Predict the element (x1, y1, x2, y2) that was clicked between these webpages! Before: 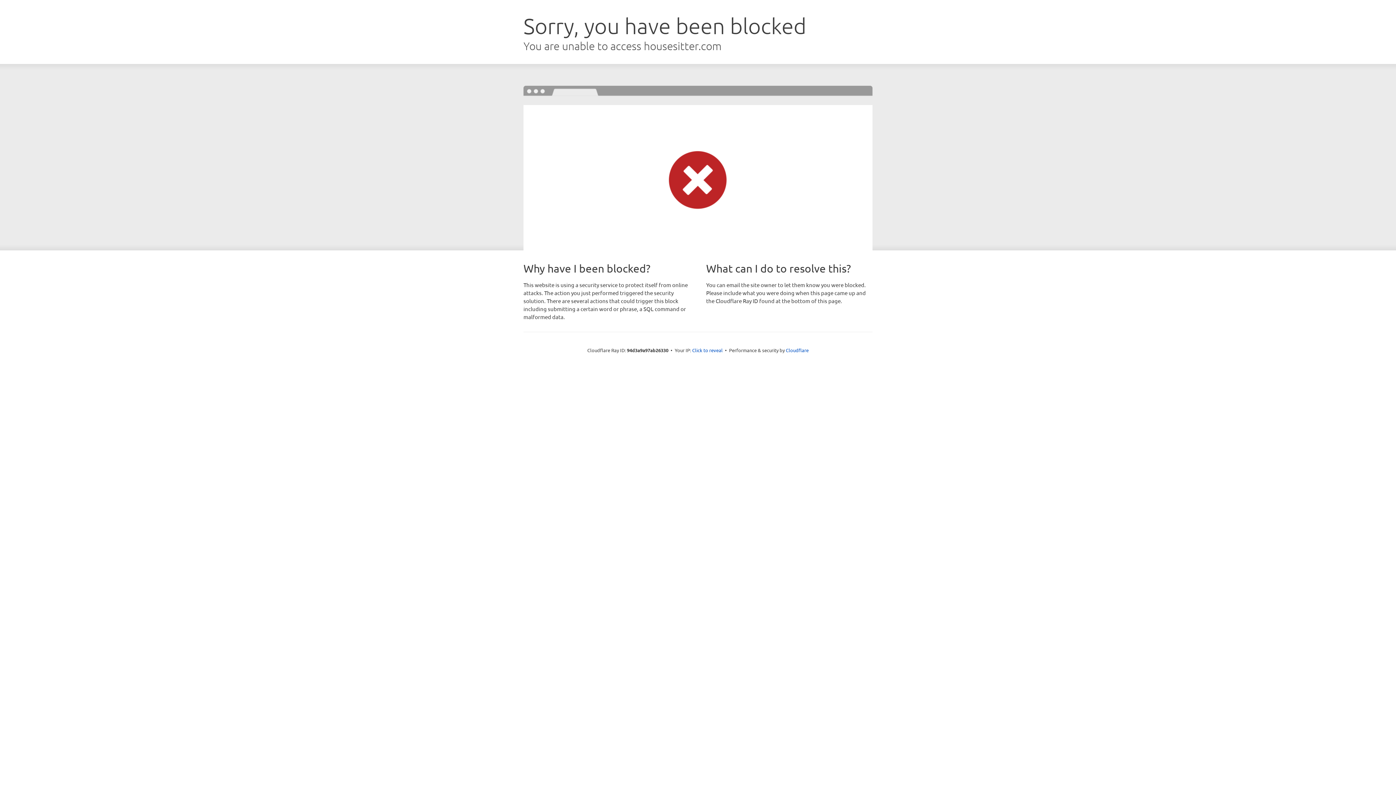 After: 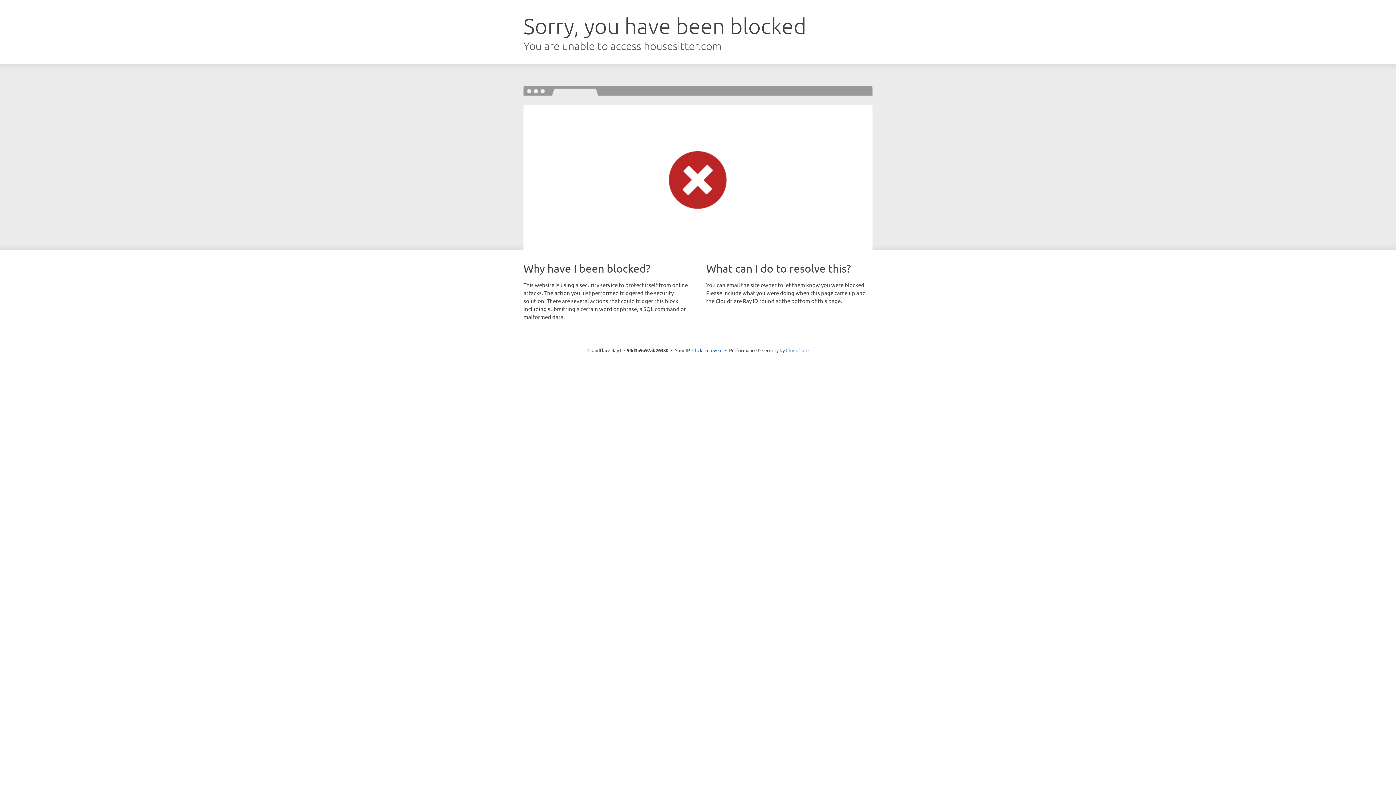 Action: label: Cloudflare bbox: (786, 347, 808, 353)